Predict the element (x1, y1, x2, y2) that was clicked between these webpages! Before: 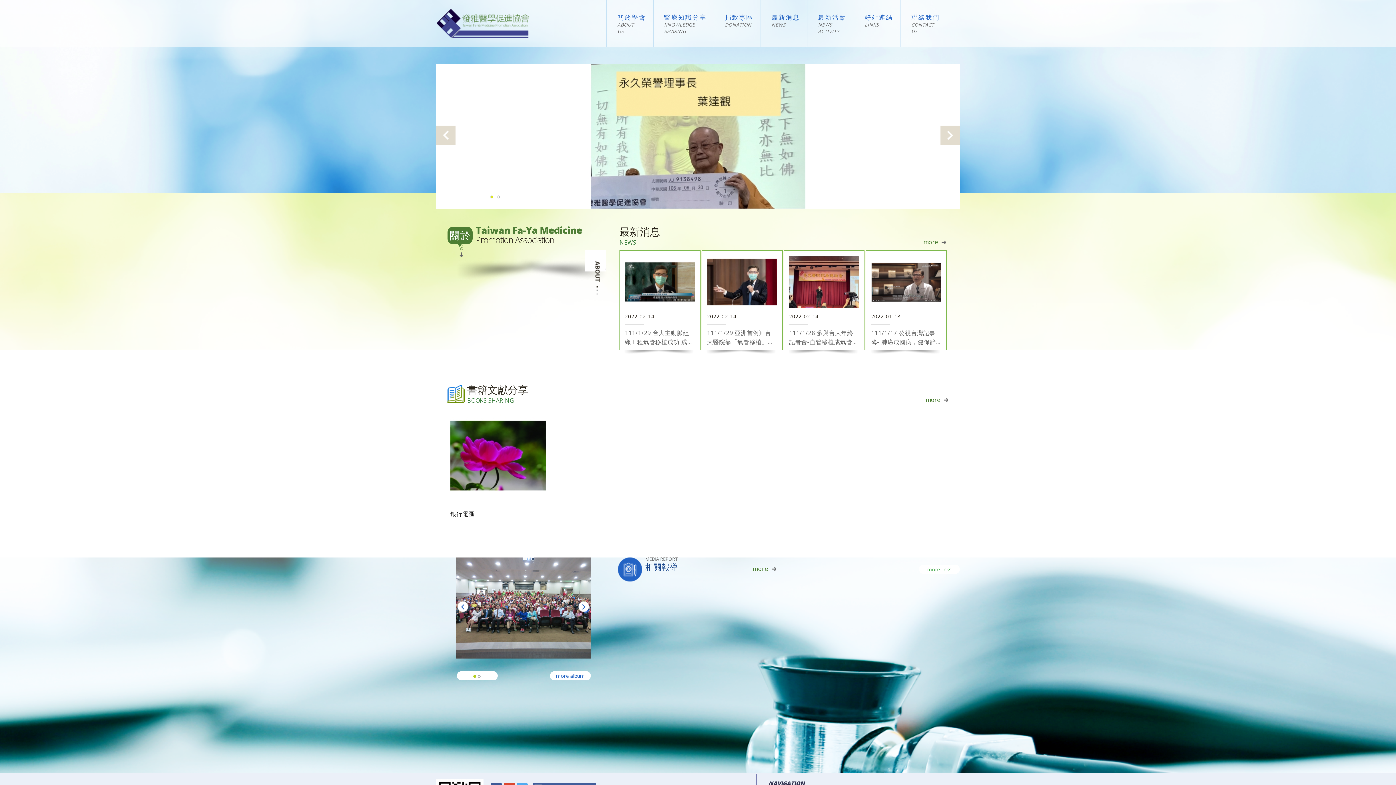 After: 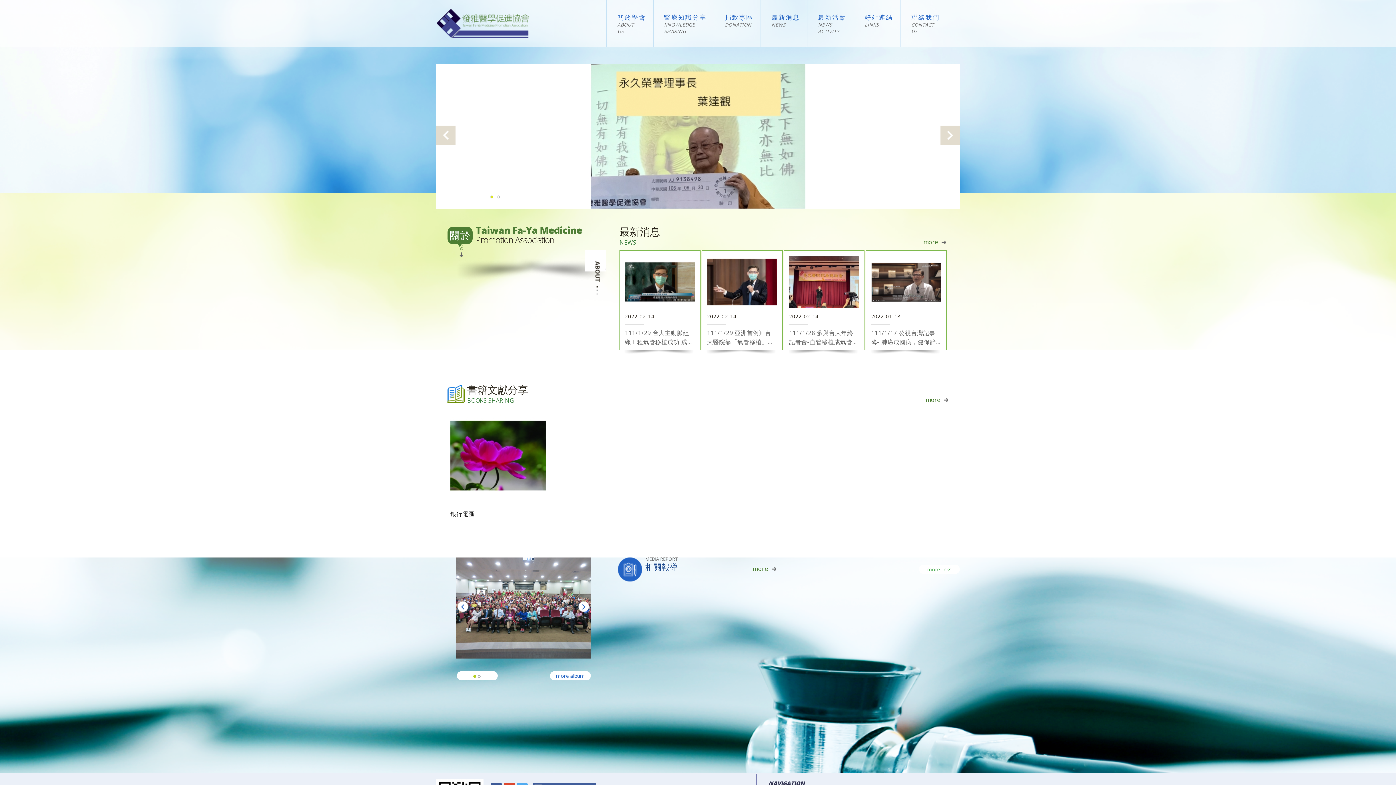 Action: label: 1 bbox: (473, 675, 476, 678)